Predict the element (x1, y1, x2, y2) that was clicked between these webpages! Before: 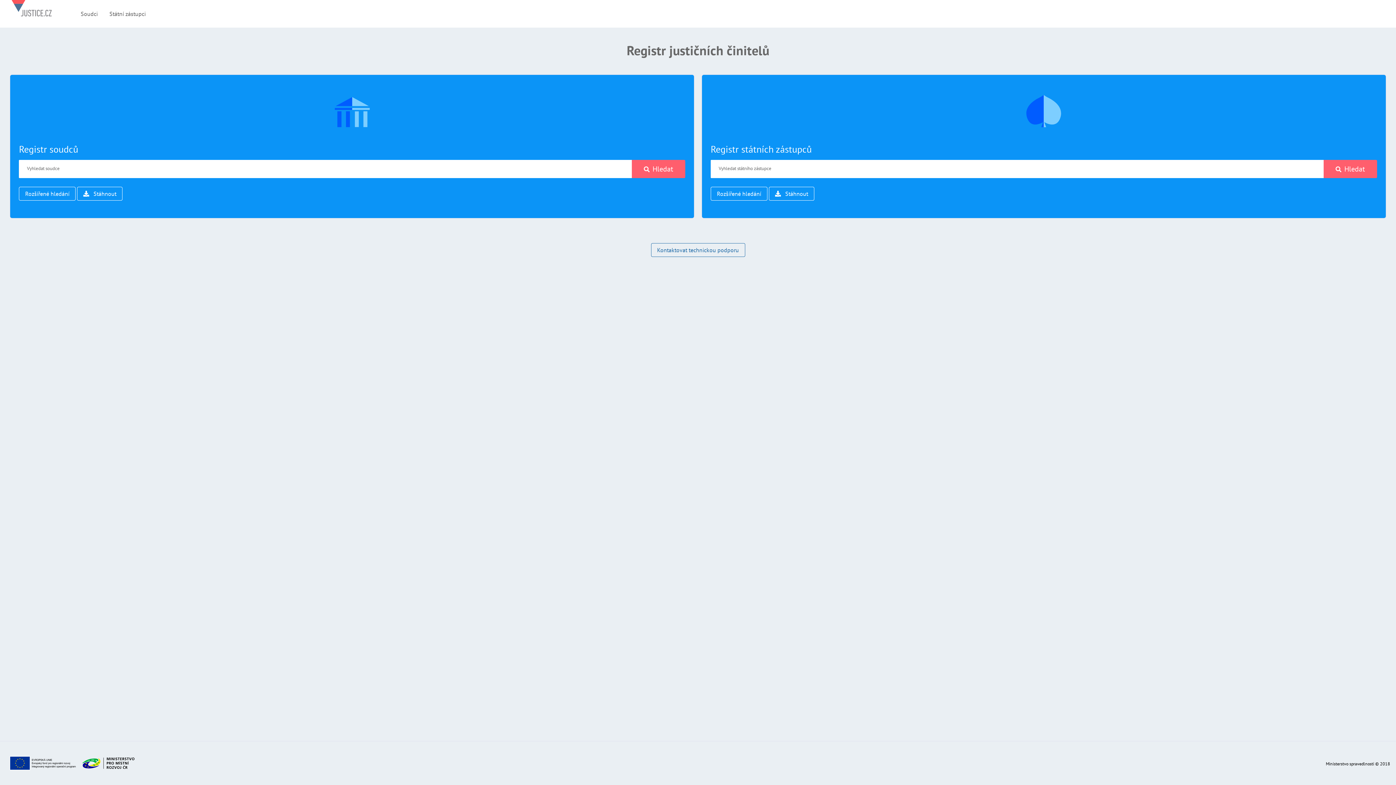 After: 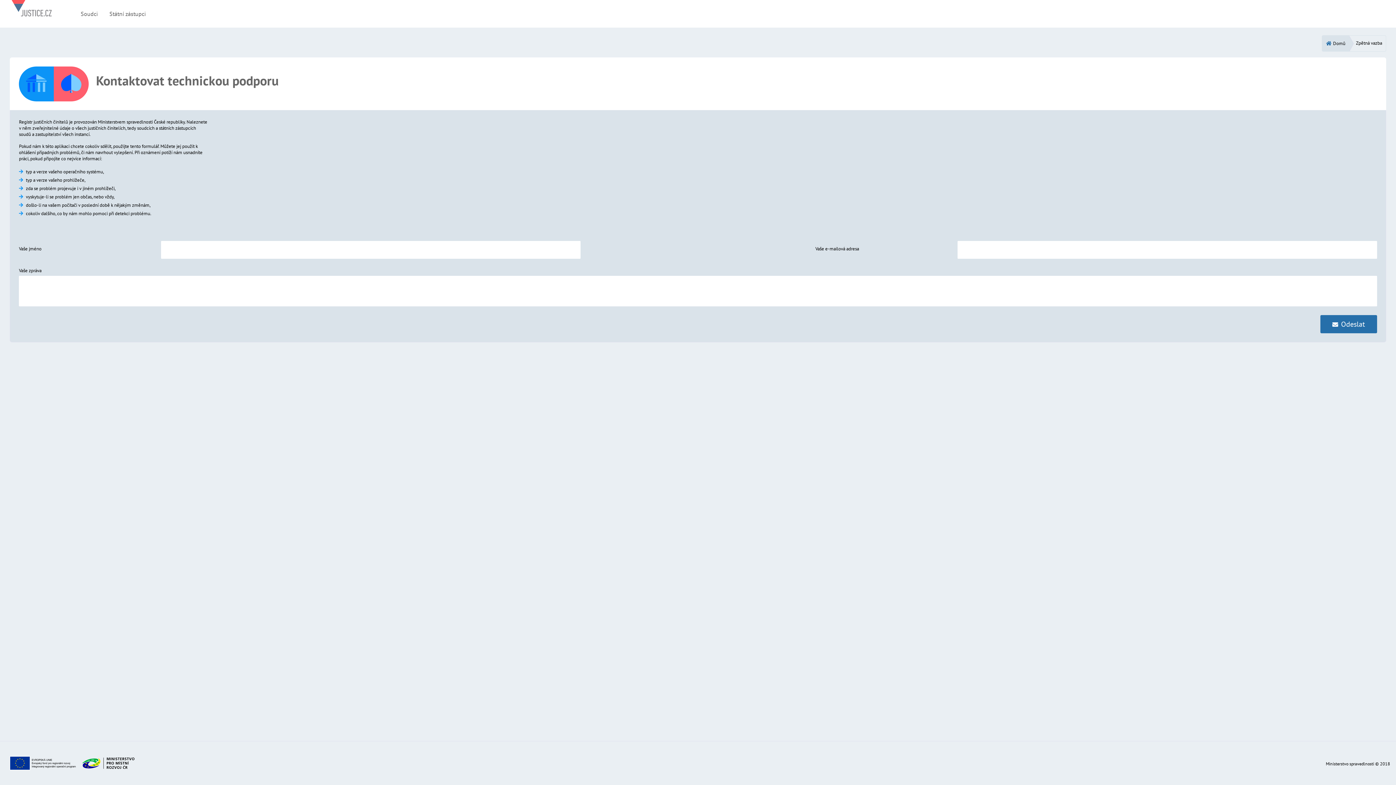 Action: bbox: (651, 243, 745, 257) label: Kontaktovat technickou podporu